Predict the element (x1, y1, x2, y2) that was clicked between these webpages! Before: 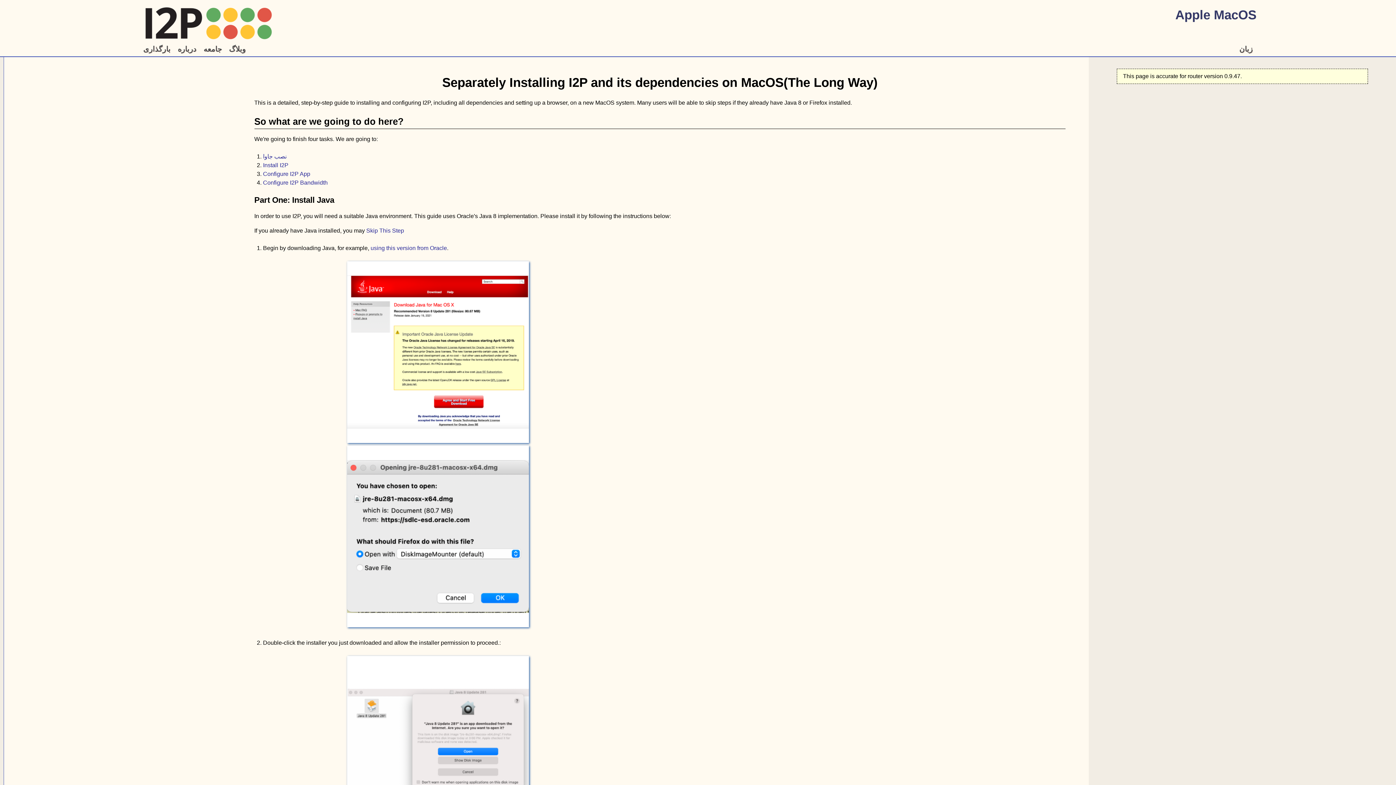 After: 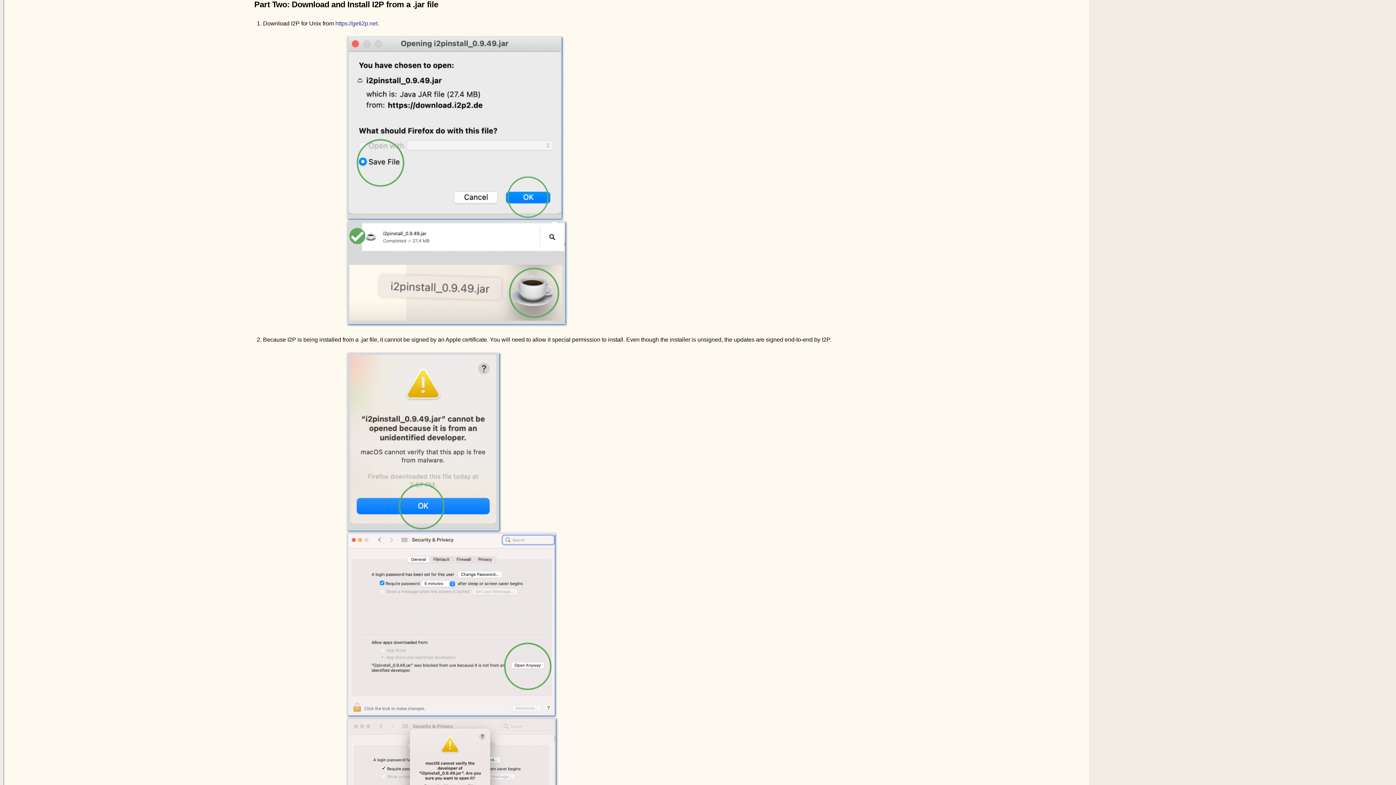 Action: label: Install I2P bbox: (263, 162, 288, 168)